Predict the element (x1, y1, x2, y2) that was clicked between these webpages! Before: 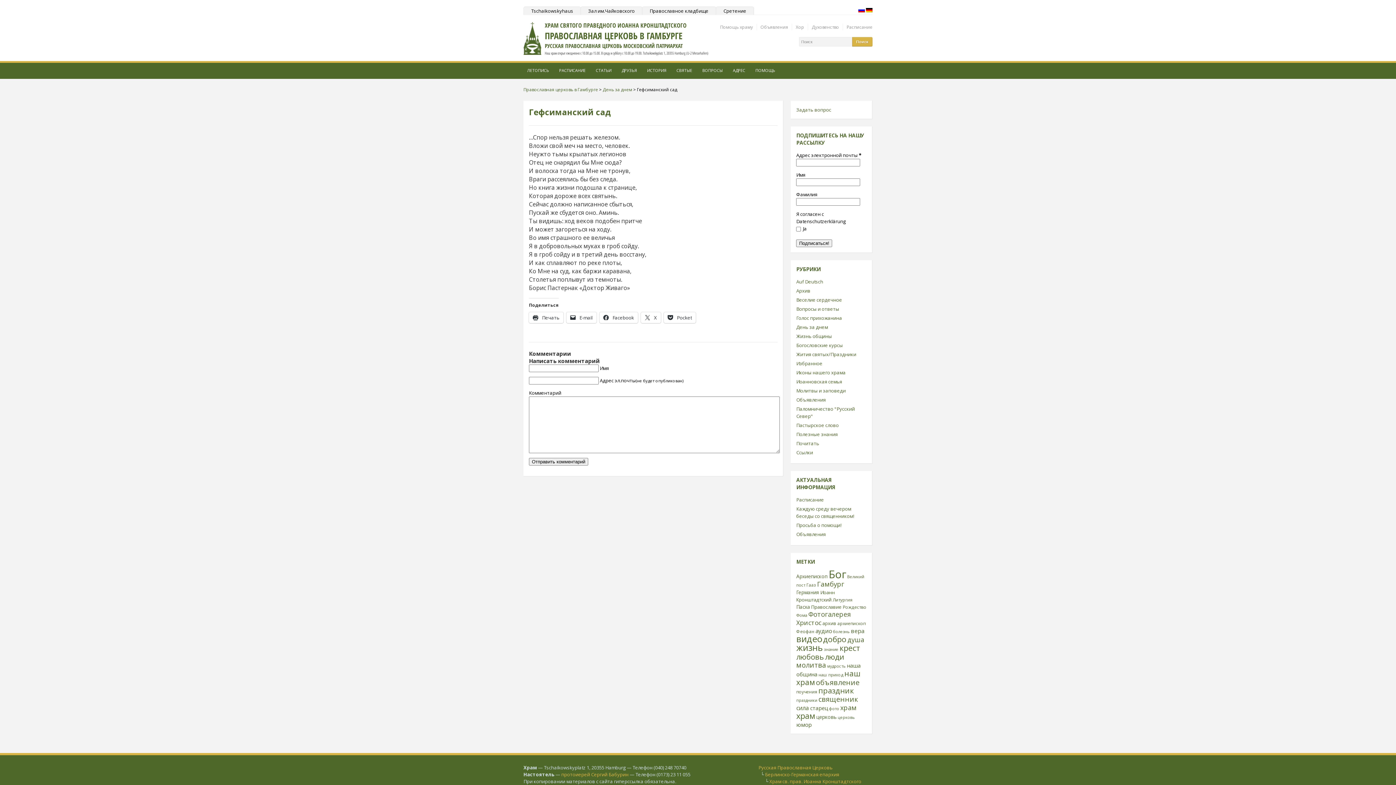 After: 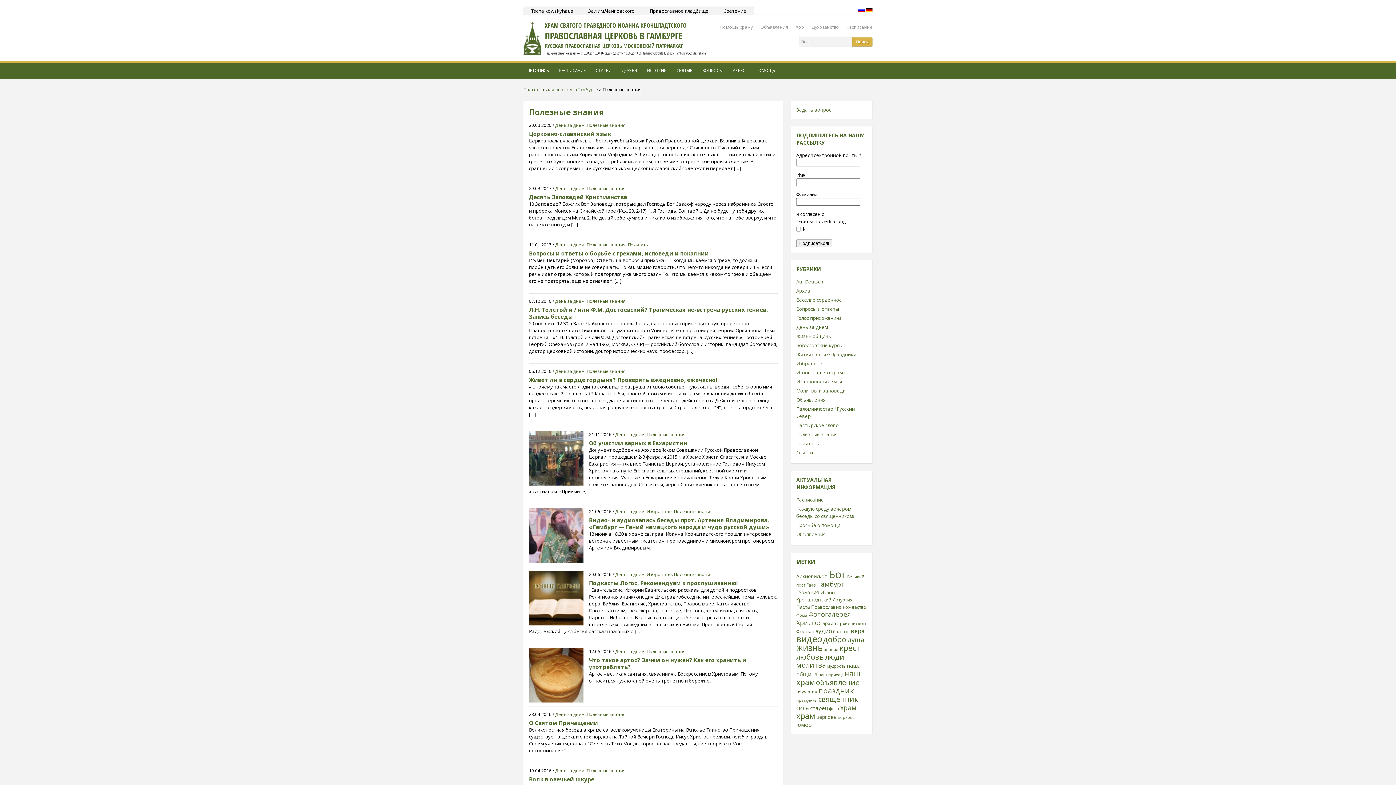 Action: bbox: (796, 430, 866, 438) label: Полезные знания